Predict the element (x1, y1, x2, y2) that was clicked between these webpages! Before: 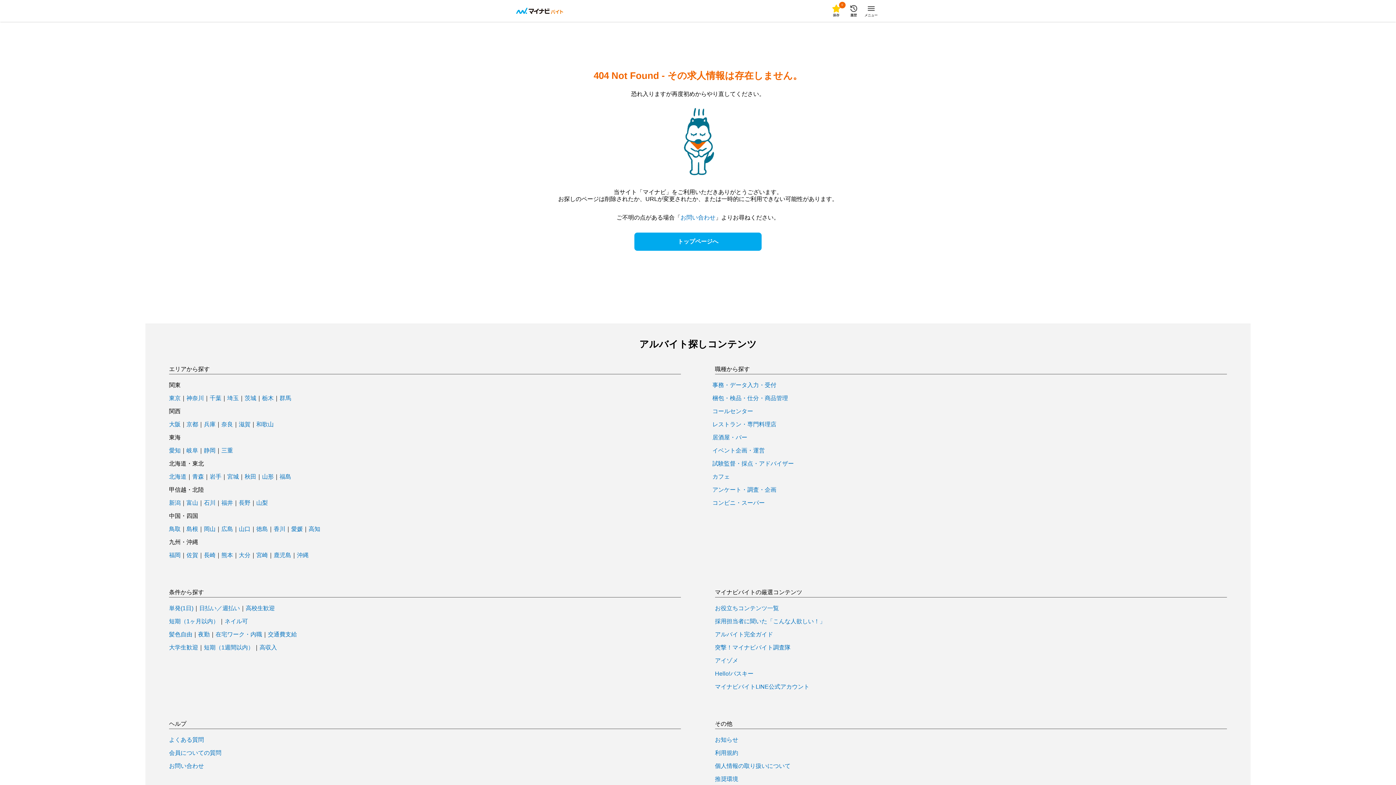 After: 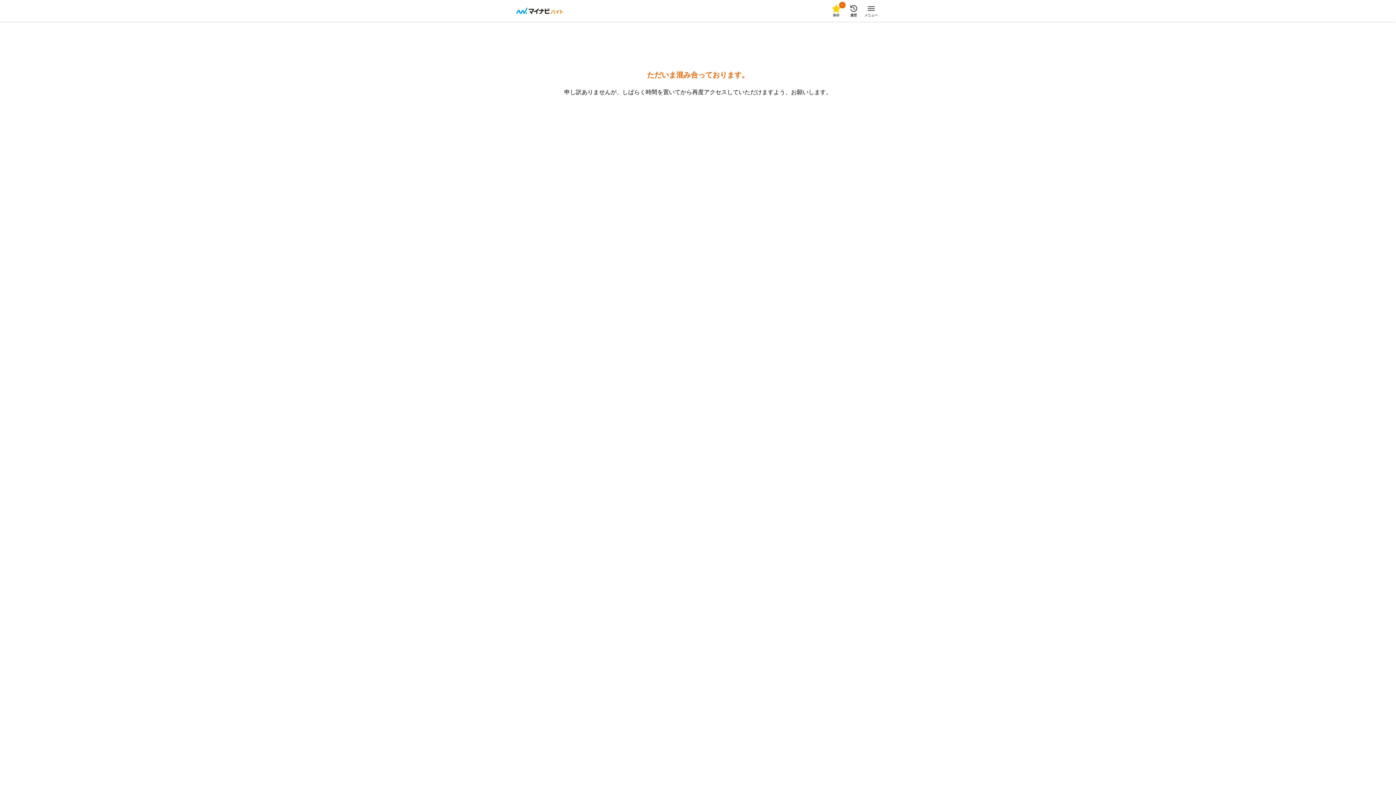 Action: label: 富山 bbox: (186, 500, 198, 506)